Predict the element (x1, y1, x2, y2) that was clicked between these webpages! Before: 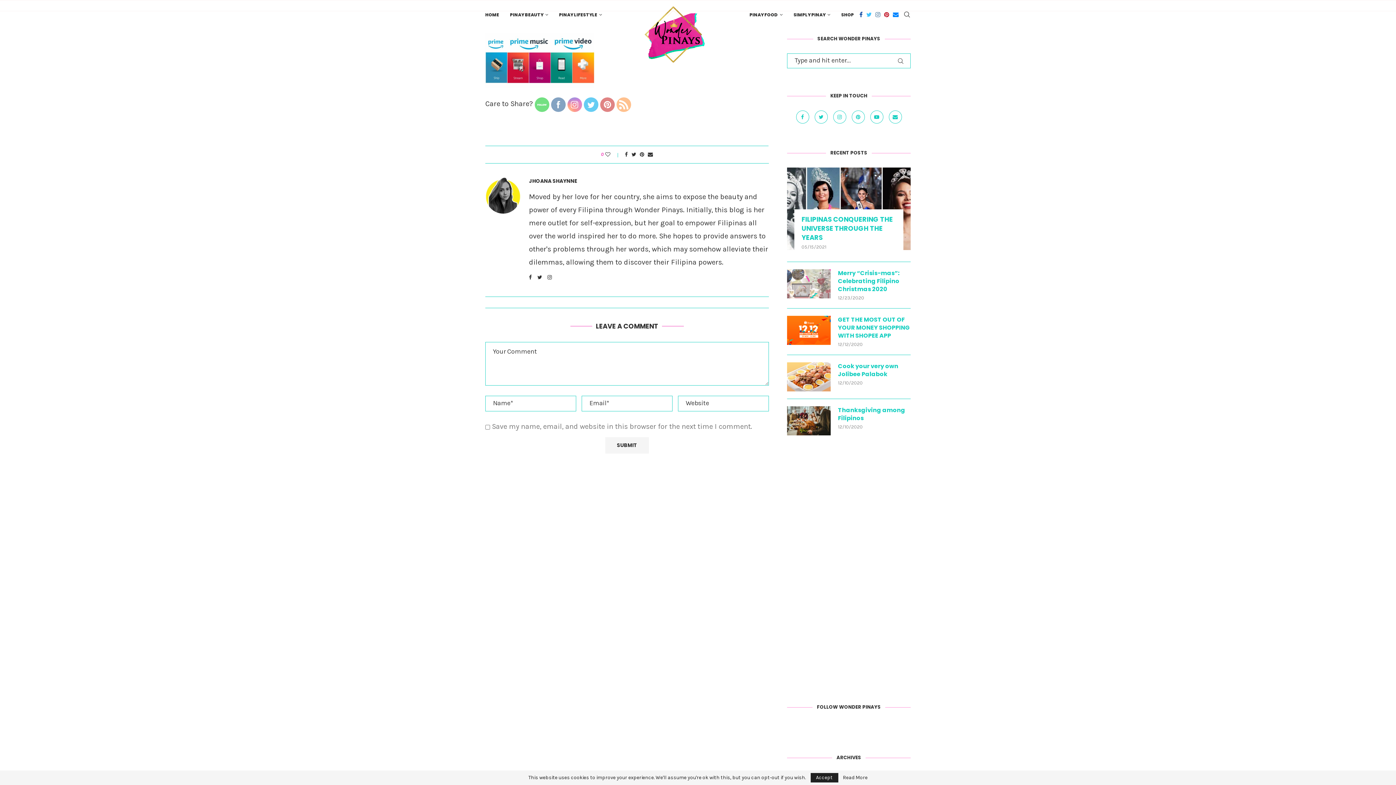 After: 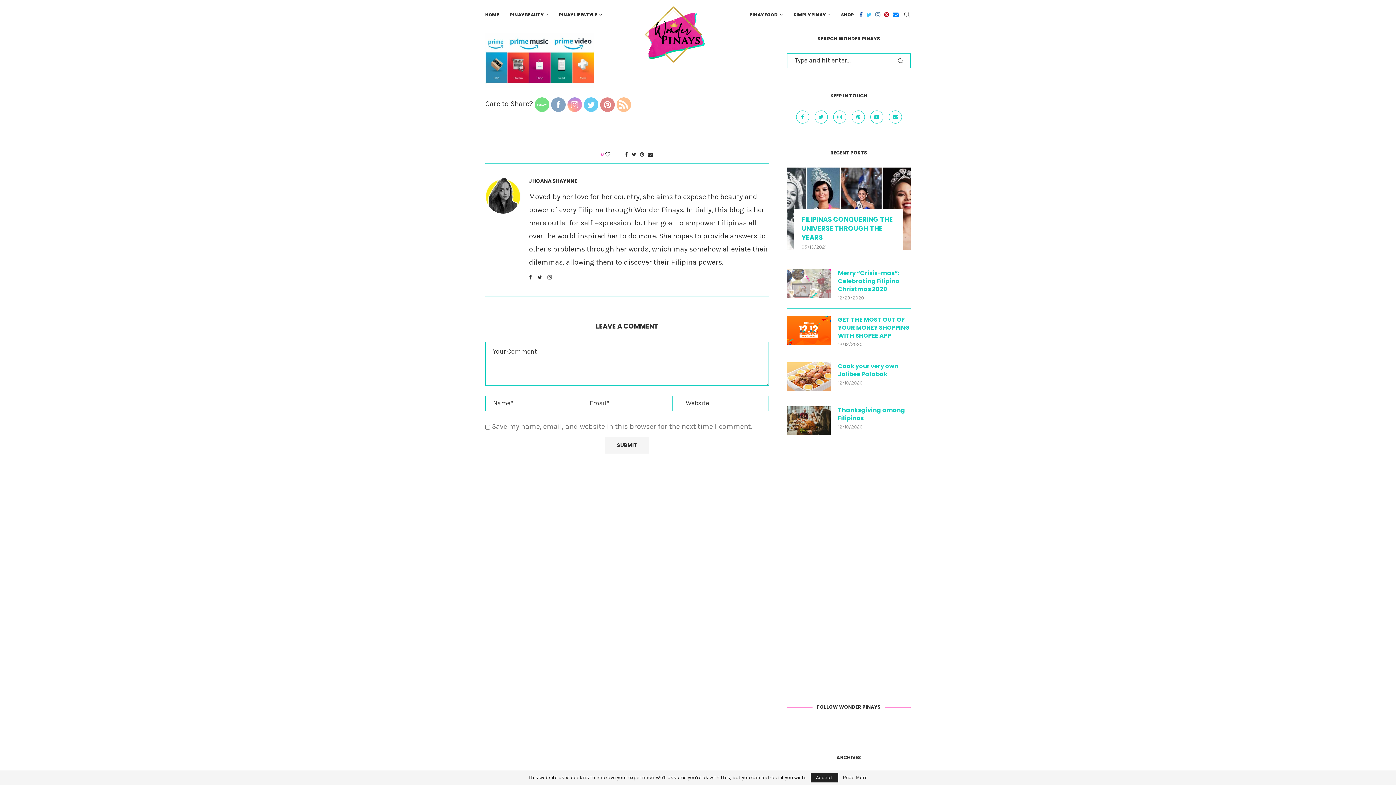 Action: bbox: (843, 775, 867, 780) label: Read More